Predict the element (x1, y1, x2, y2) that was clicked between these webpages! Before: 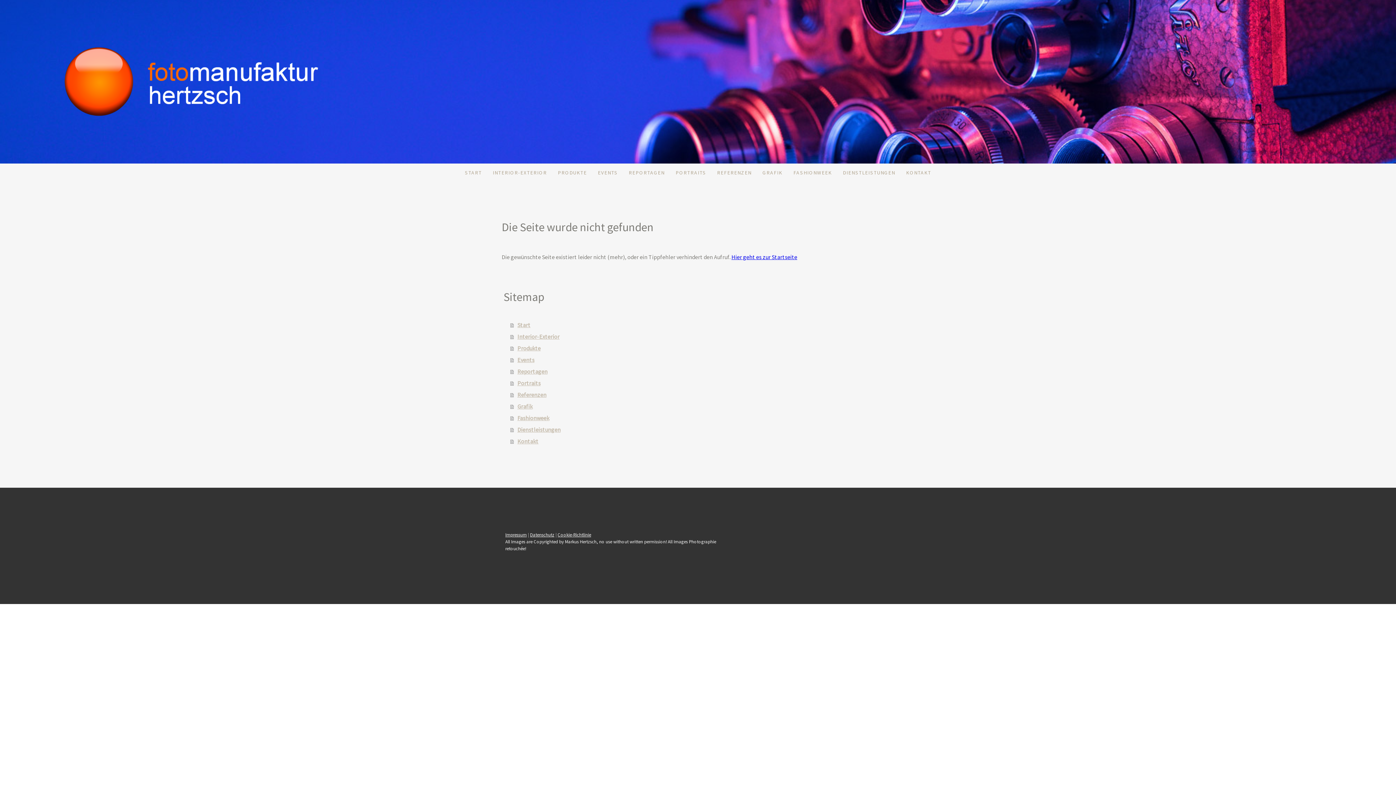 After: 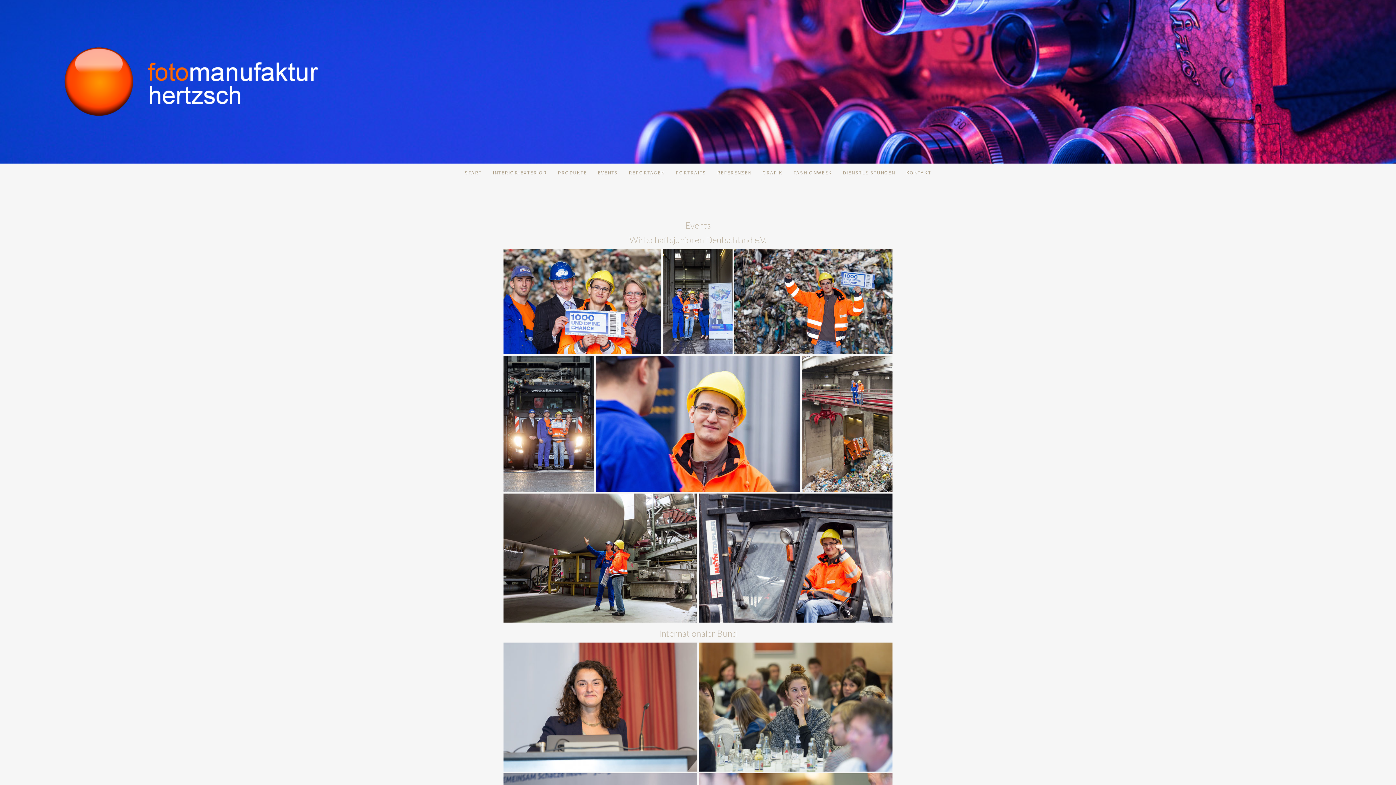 Action: label: Events bbox: (510, 354, 894, 365)